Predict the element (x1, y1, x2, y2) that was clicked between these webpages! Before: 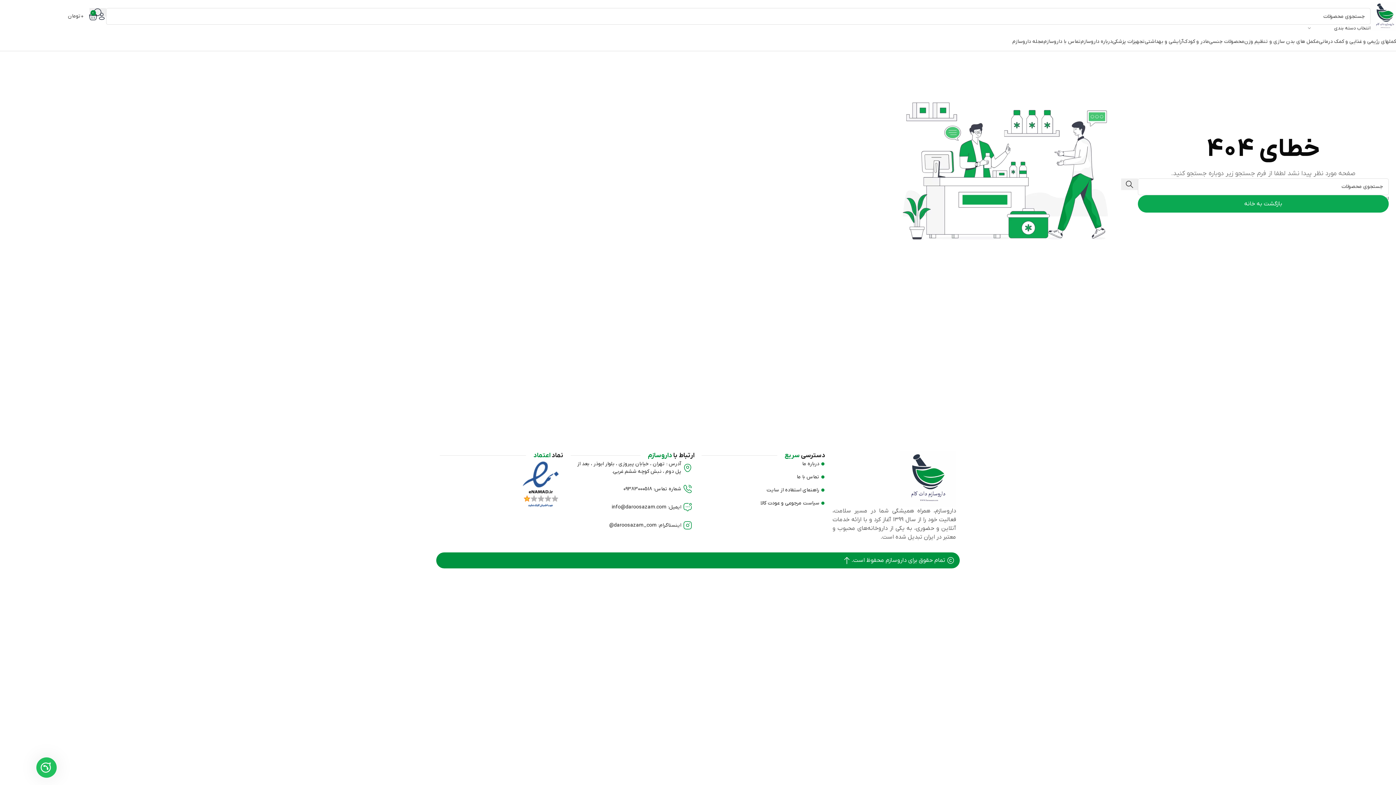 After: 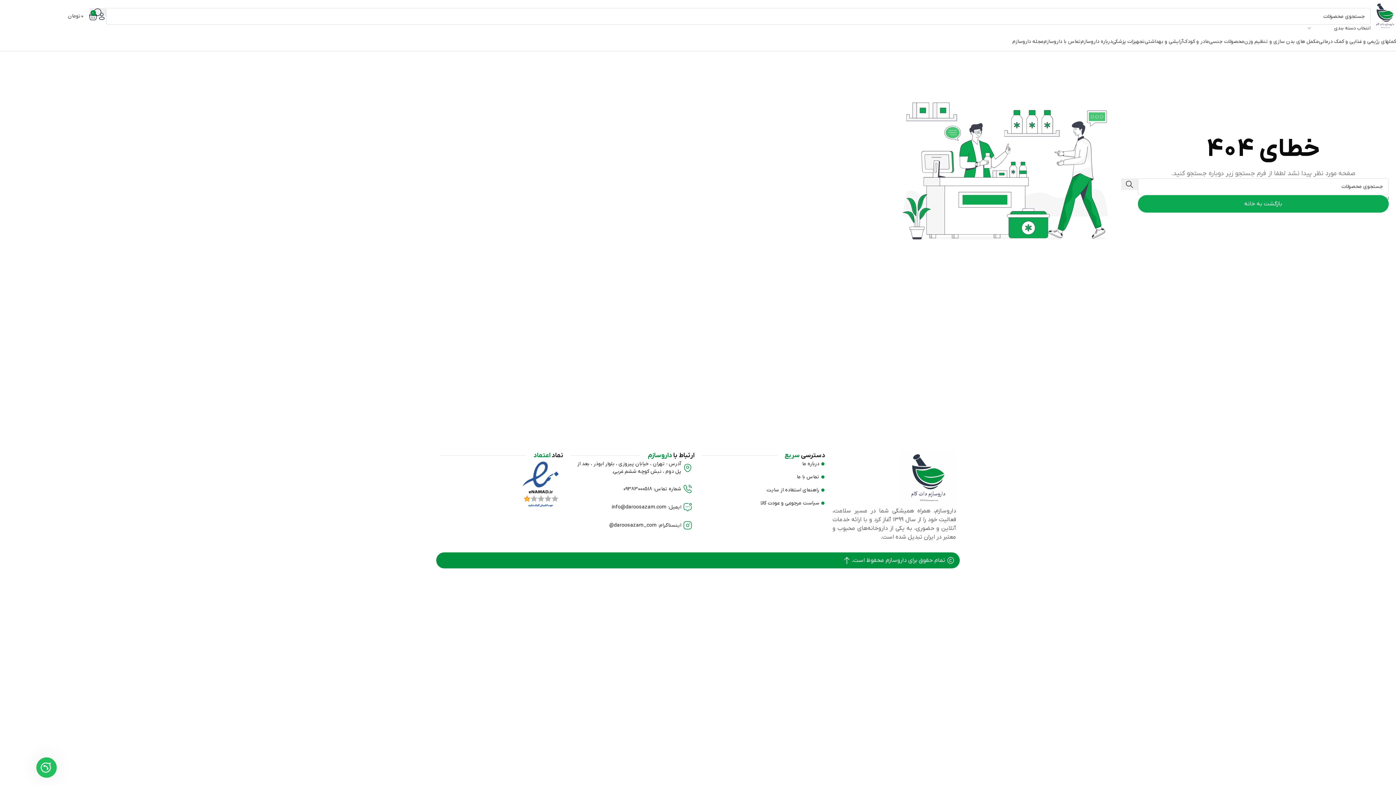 Action: bbox: (570, 484, 694, 493) label: شماره تماس: 09383000518